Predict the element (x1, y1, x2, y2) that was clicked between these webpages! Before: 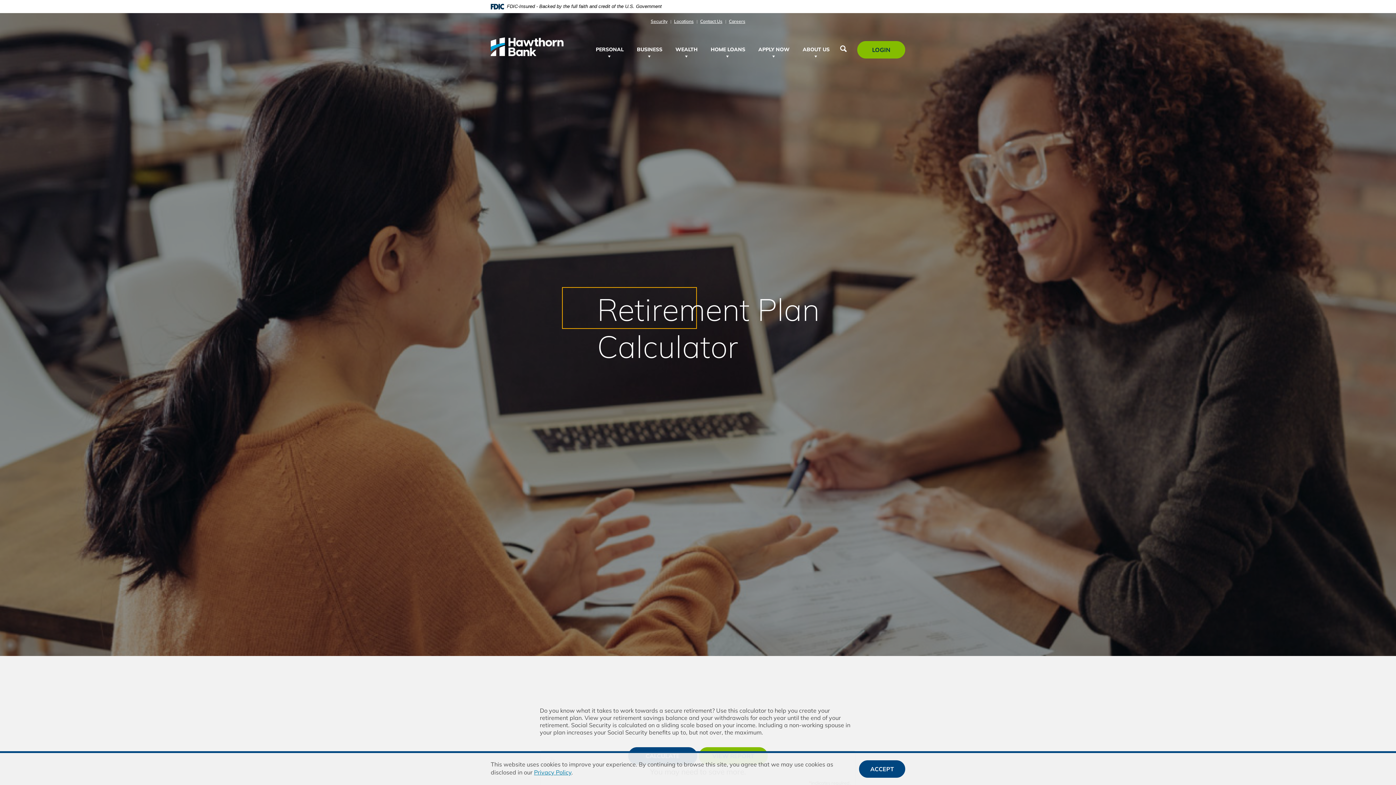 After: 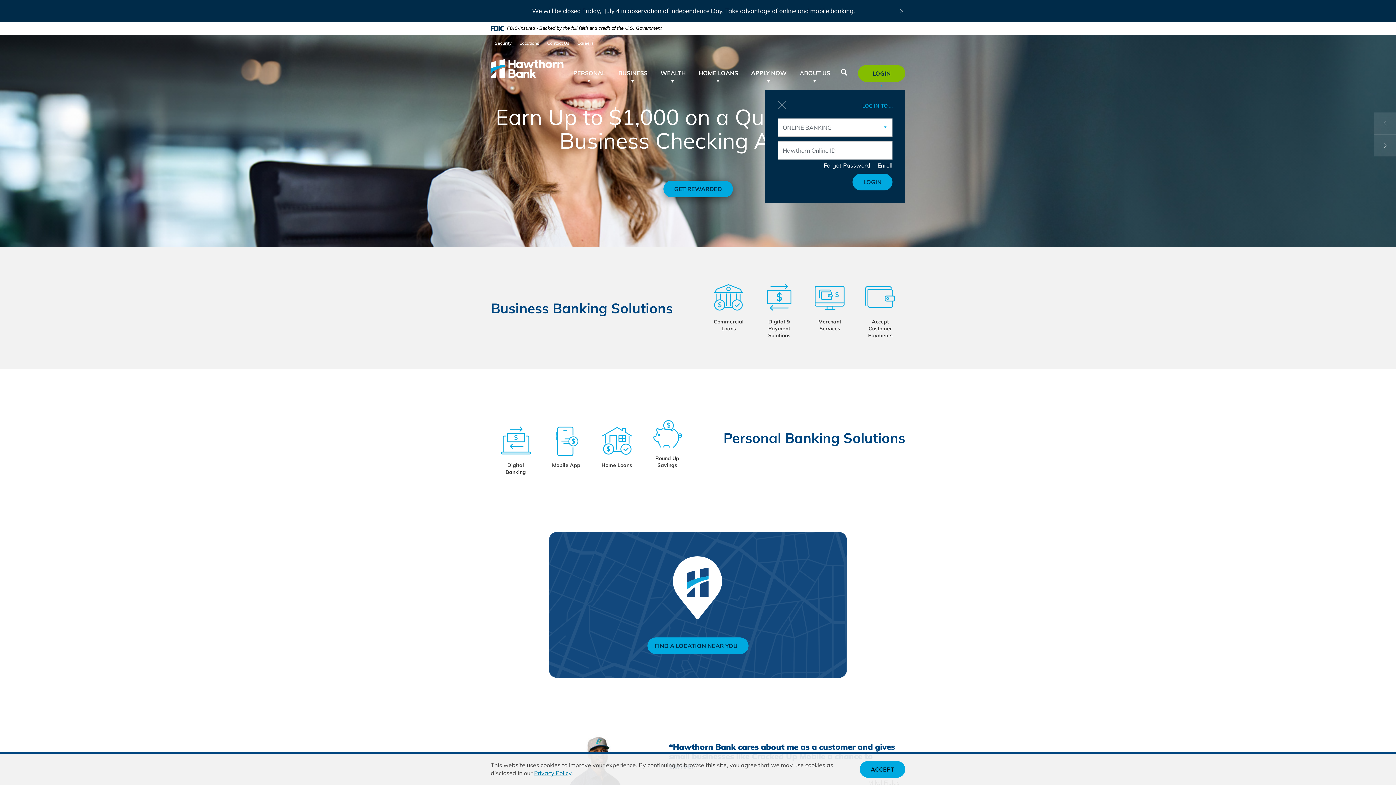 Action: bbox: (490, 37, 563, 56)